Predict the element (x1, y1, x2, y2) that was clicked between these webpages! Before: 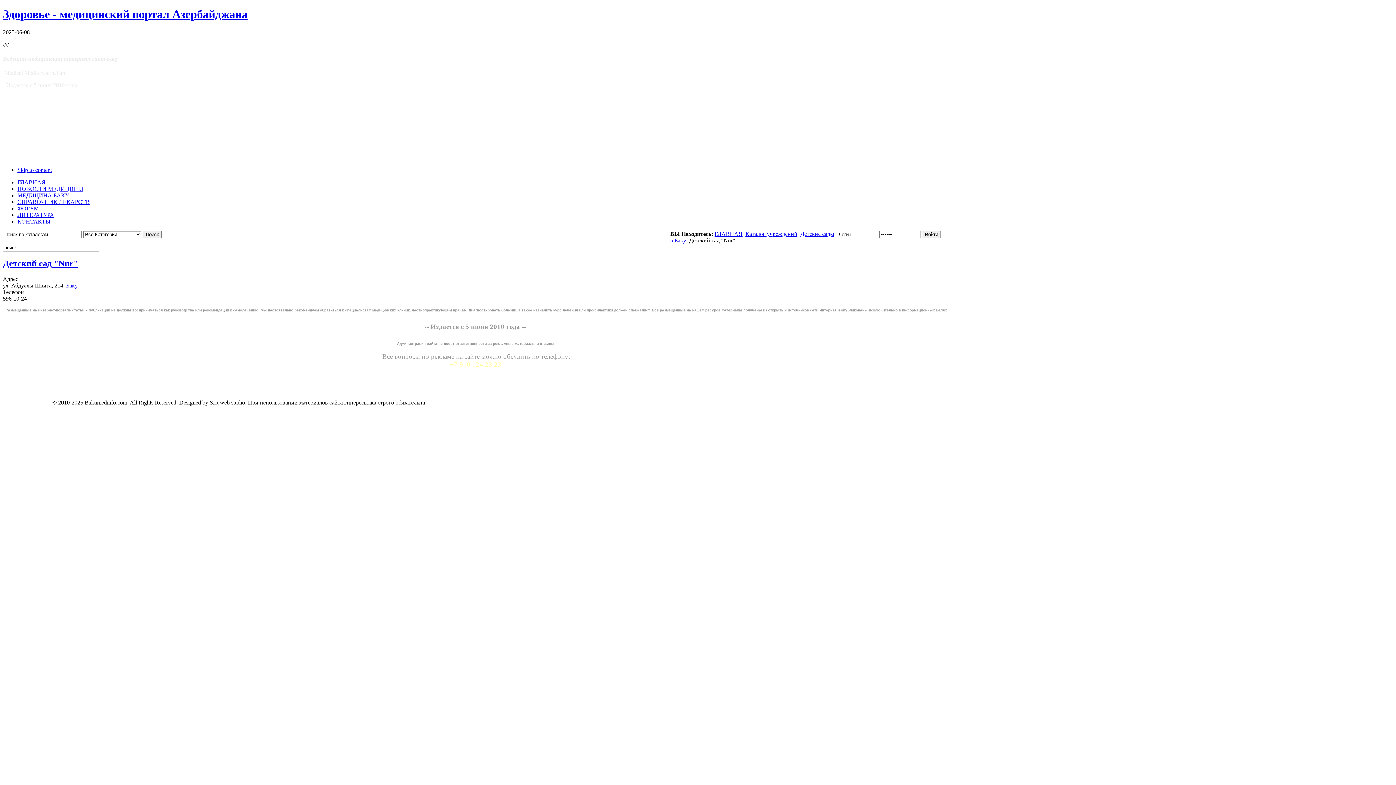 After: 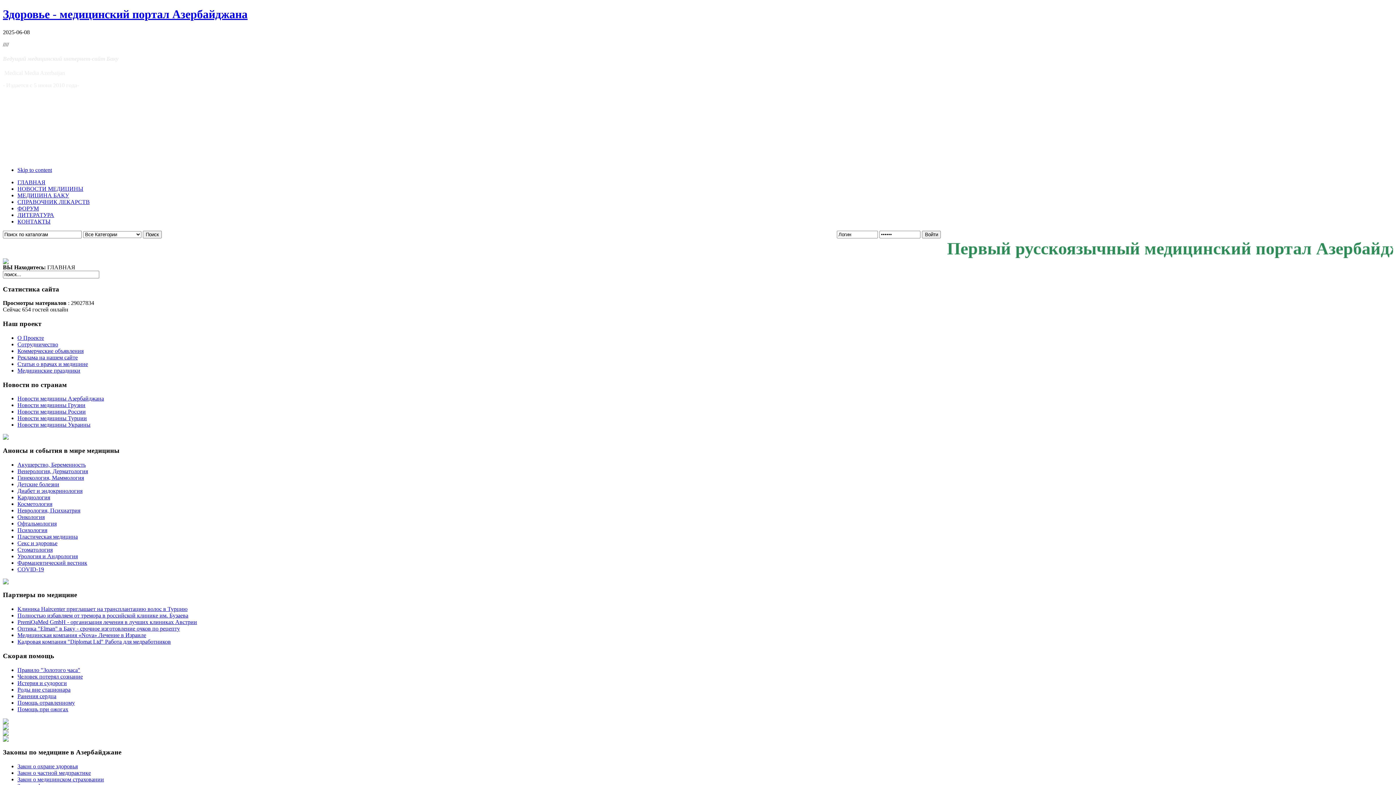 Action: bbox: (17, 179, 45, 185) label: ГЛАВНАЯ